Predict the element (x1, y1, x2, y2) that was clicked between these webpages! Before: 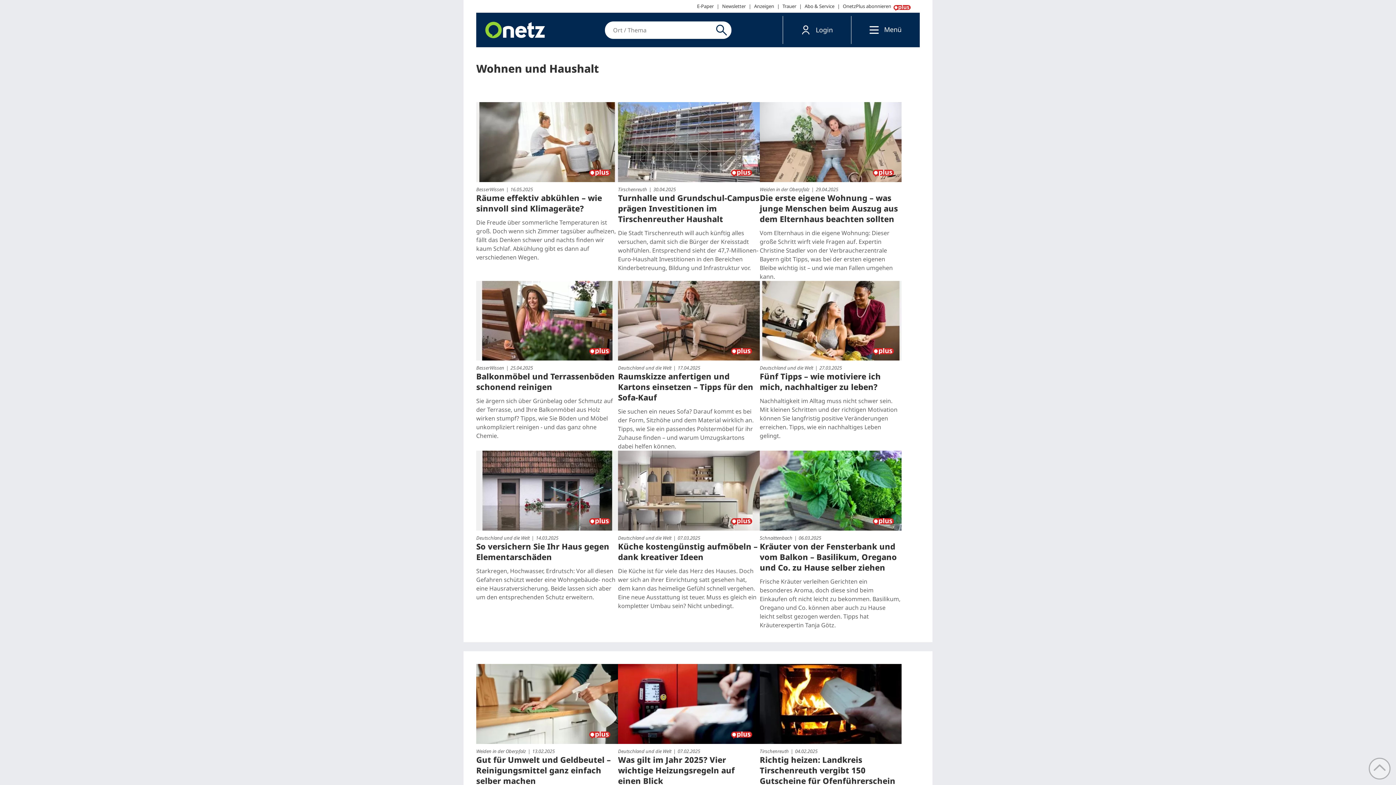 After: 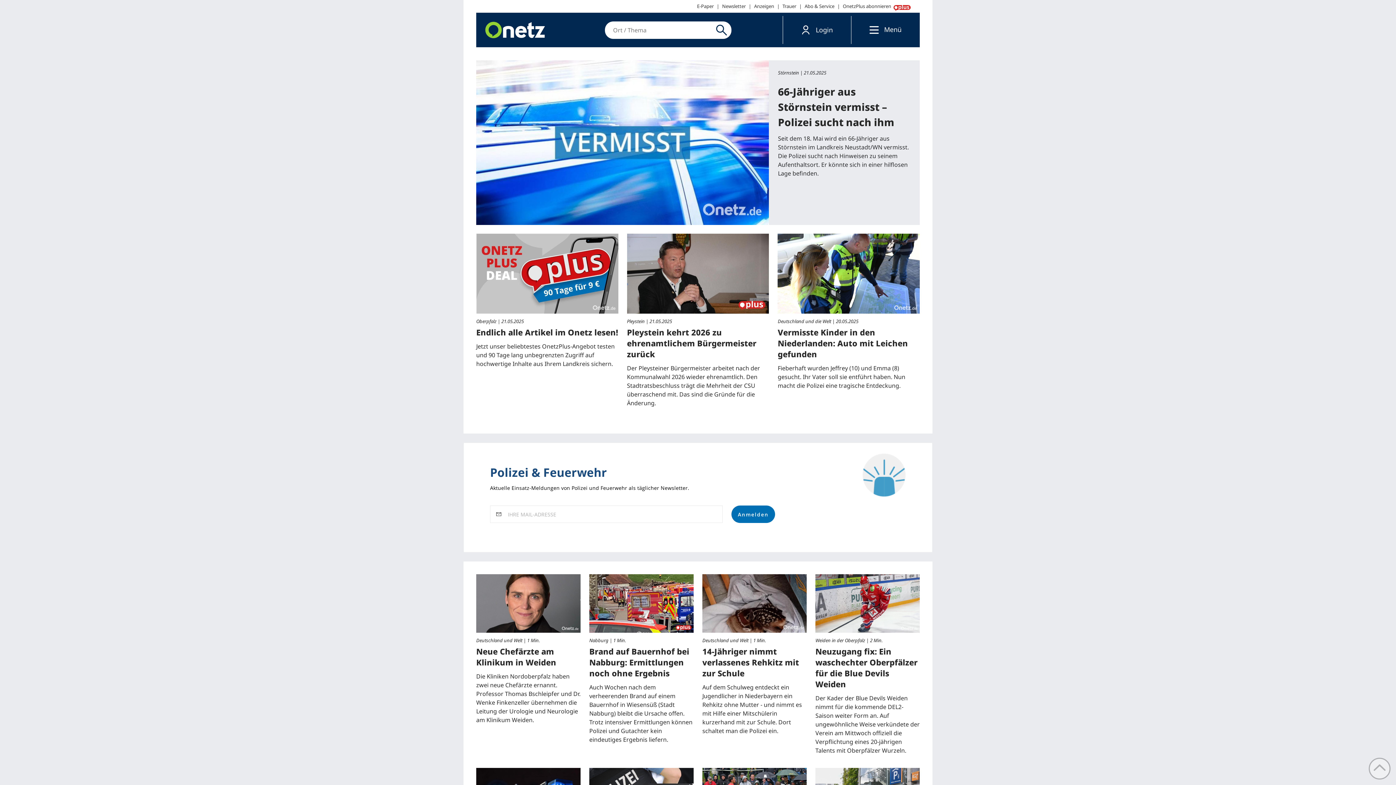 Action: bbox: (476, 12, 554, 47) label: onetz